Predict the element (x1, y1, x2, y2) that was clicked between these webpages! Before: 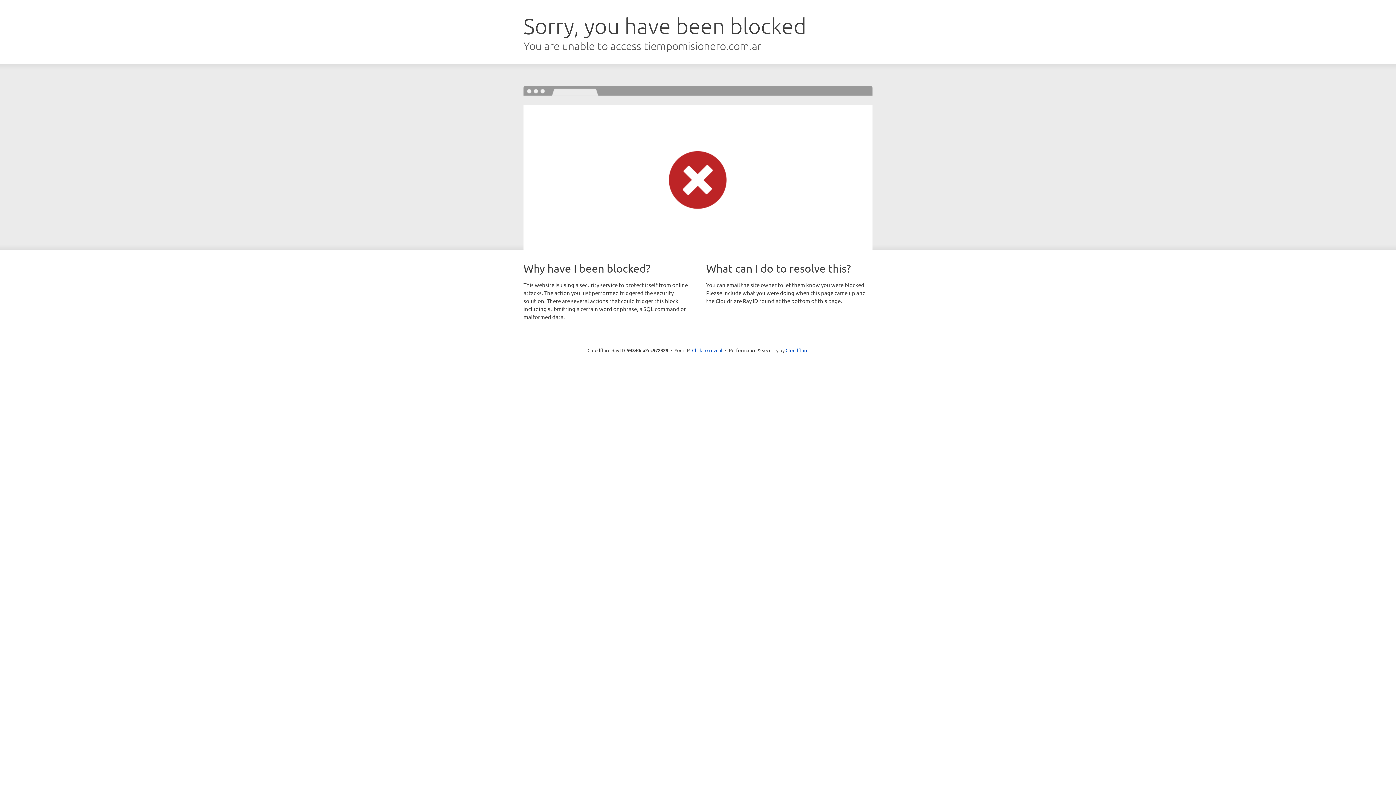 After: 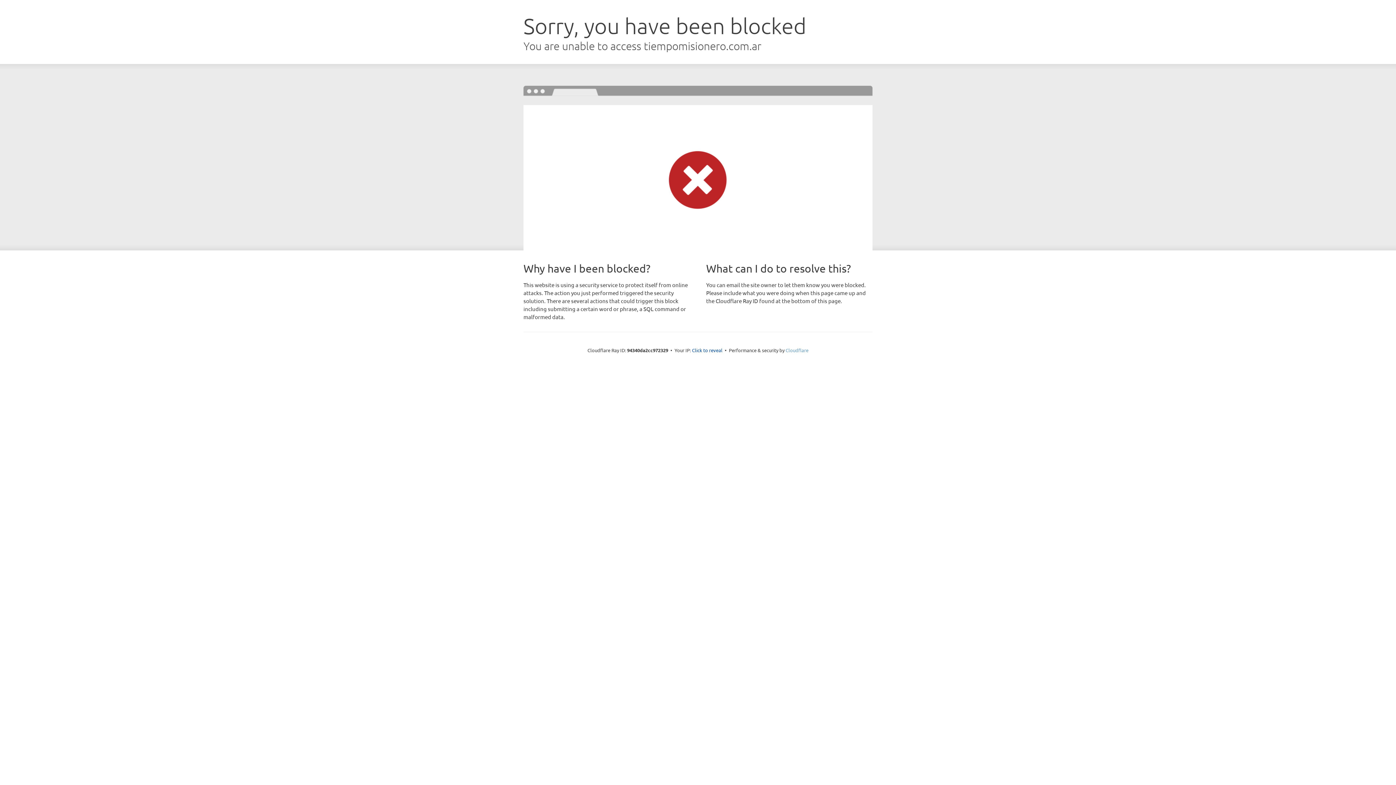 Action: label: Cloudflare bbox: (785, 347, 808, 353)